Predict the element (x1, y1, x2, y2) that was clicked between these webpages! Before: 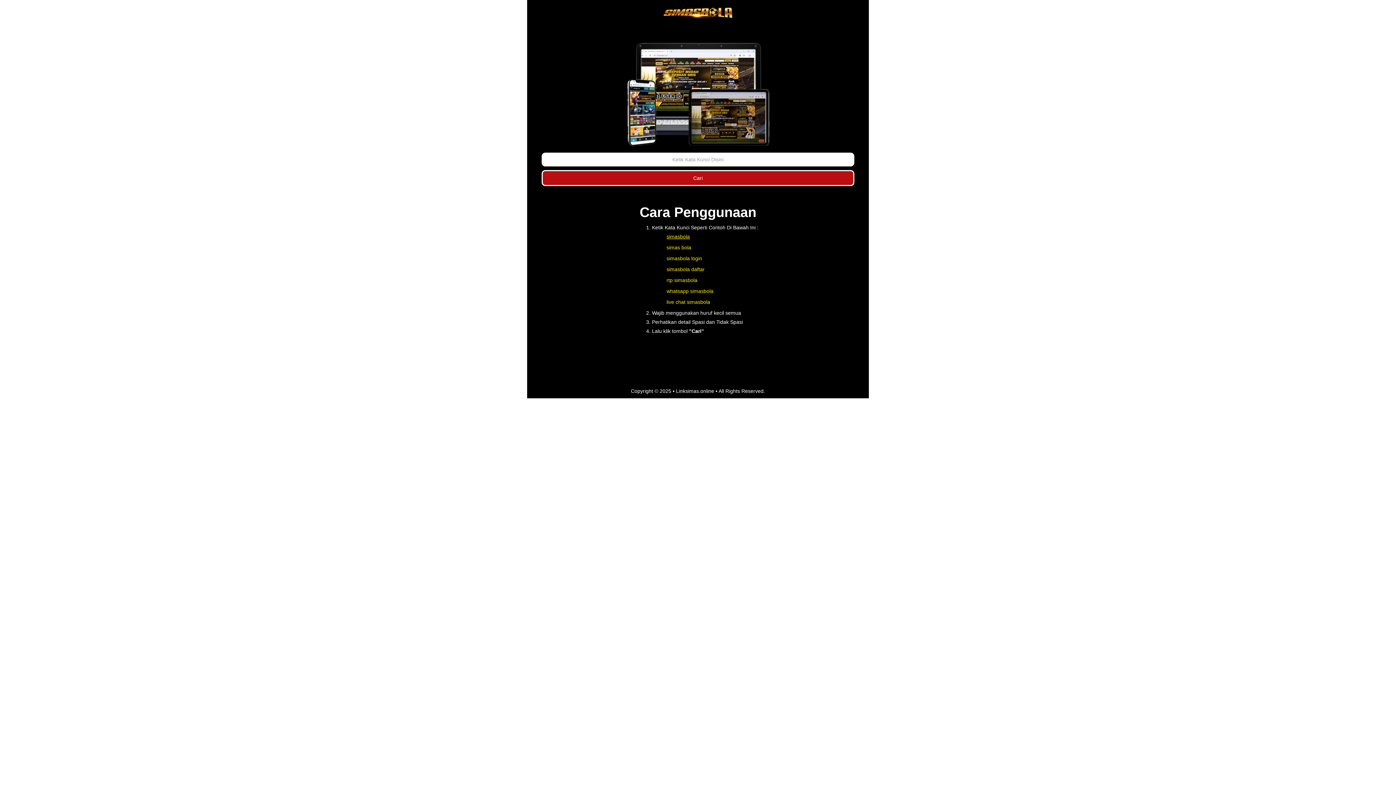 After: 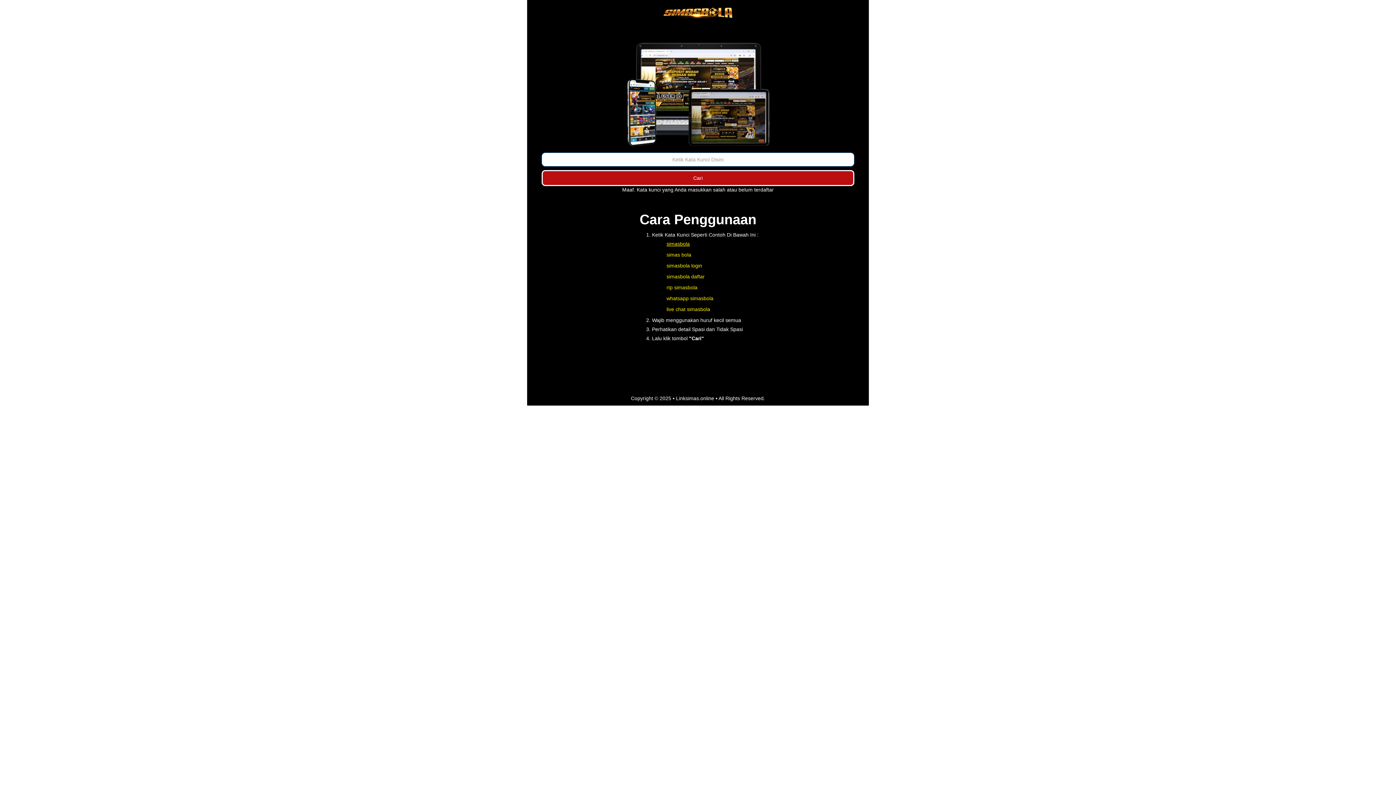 Action: bbox: (541, 170, 854, 186) label: Cari